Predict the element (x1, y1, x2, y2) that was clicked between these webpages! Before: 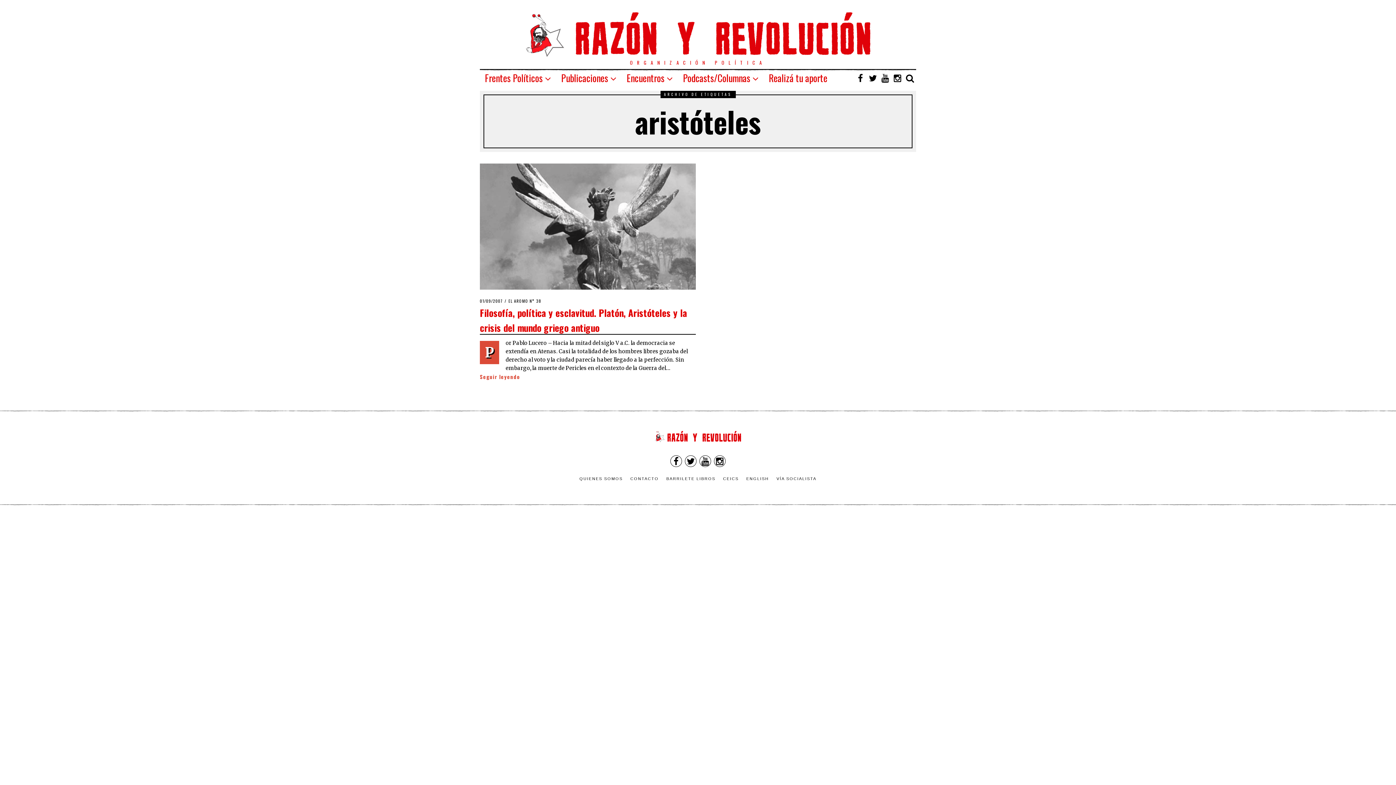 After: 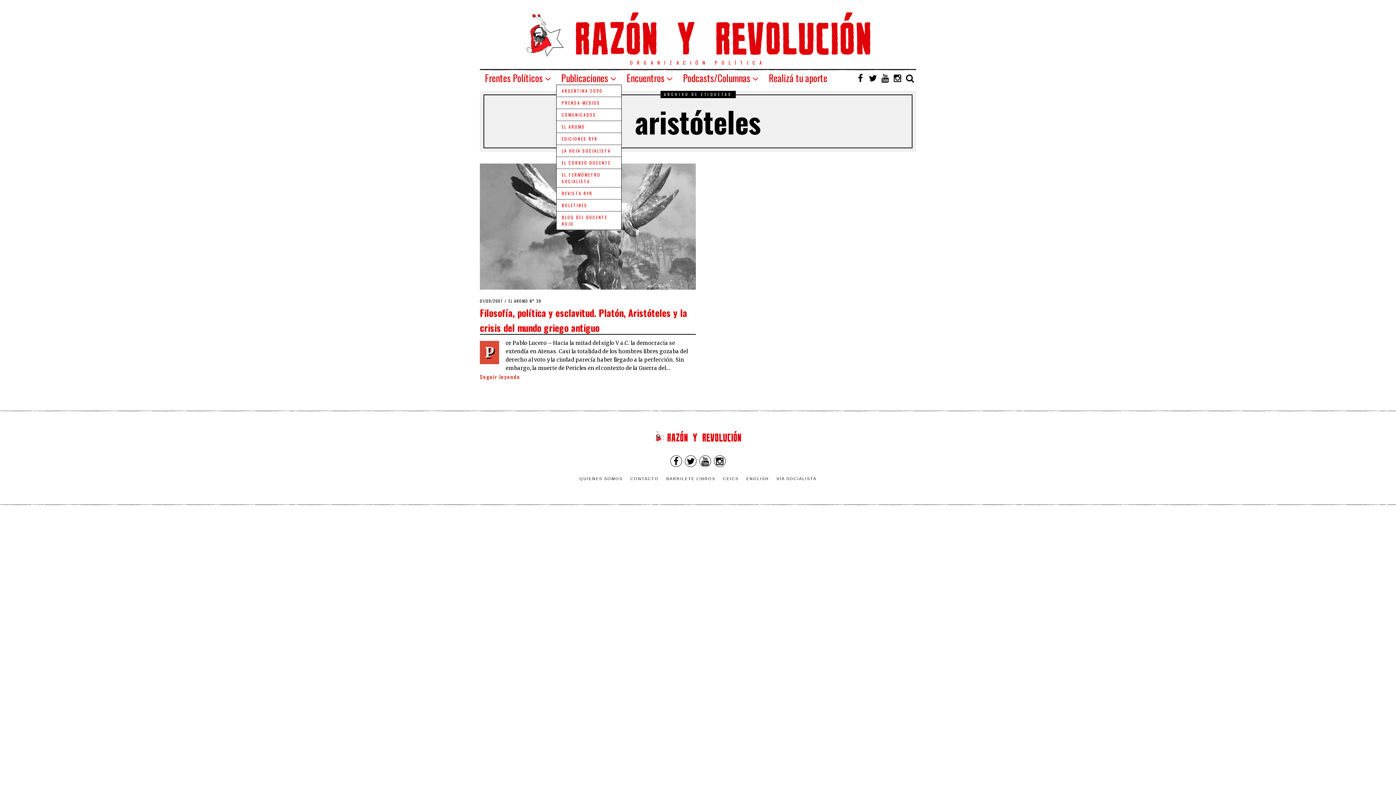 Action: label: Publicaciones bbox: (556, 70, 621, 85)